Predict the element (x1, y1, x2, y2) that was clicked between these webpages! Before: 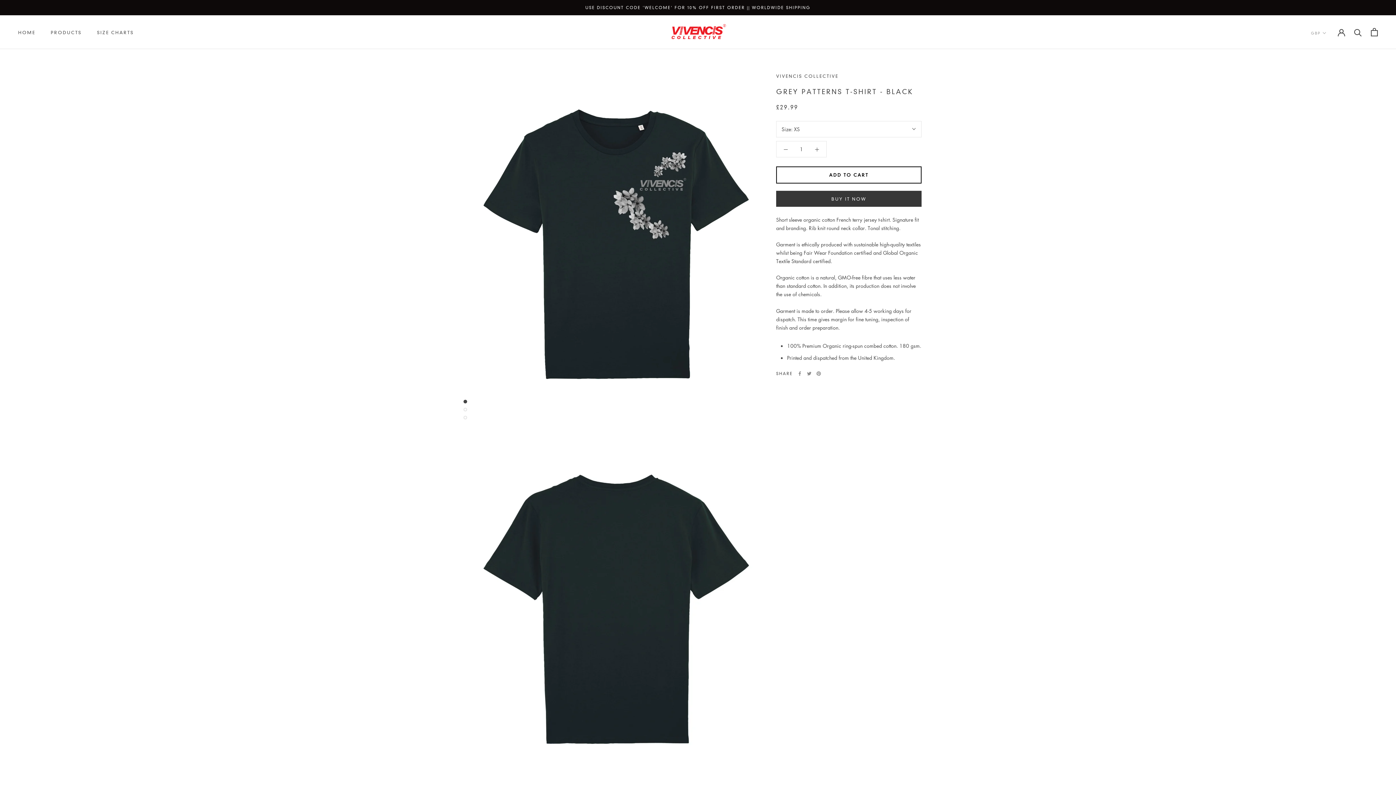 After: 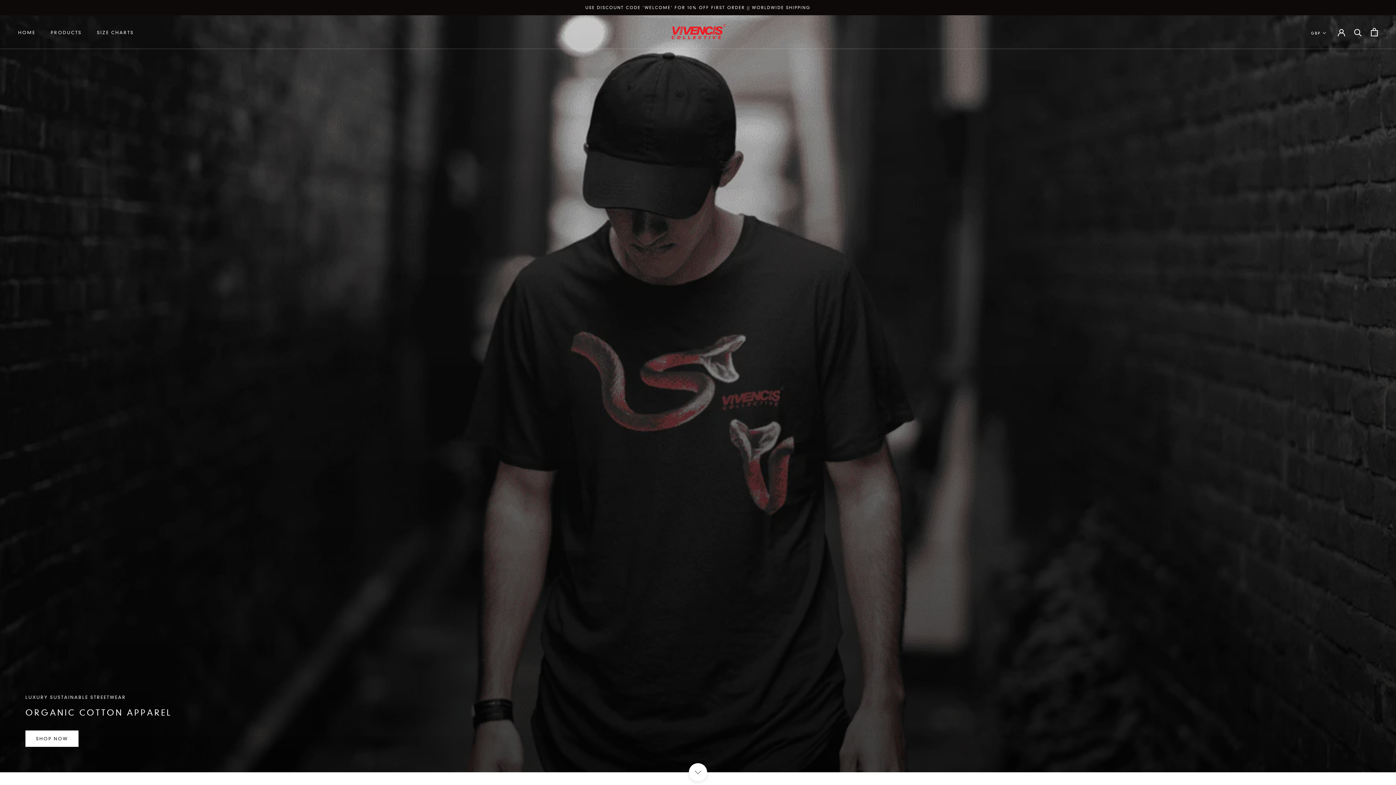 Action: label: HOME
HOME bbox: (18, 29, 35, 35)